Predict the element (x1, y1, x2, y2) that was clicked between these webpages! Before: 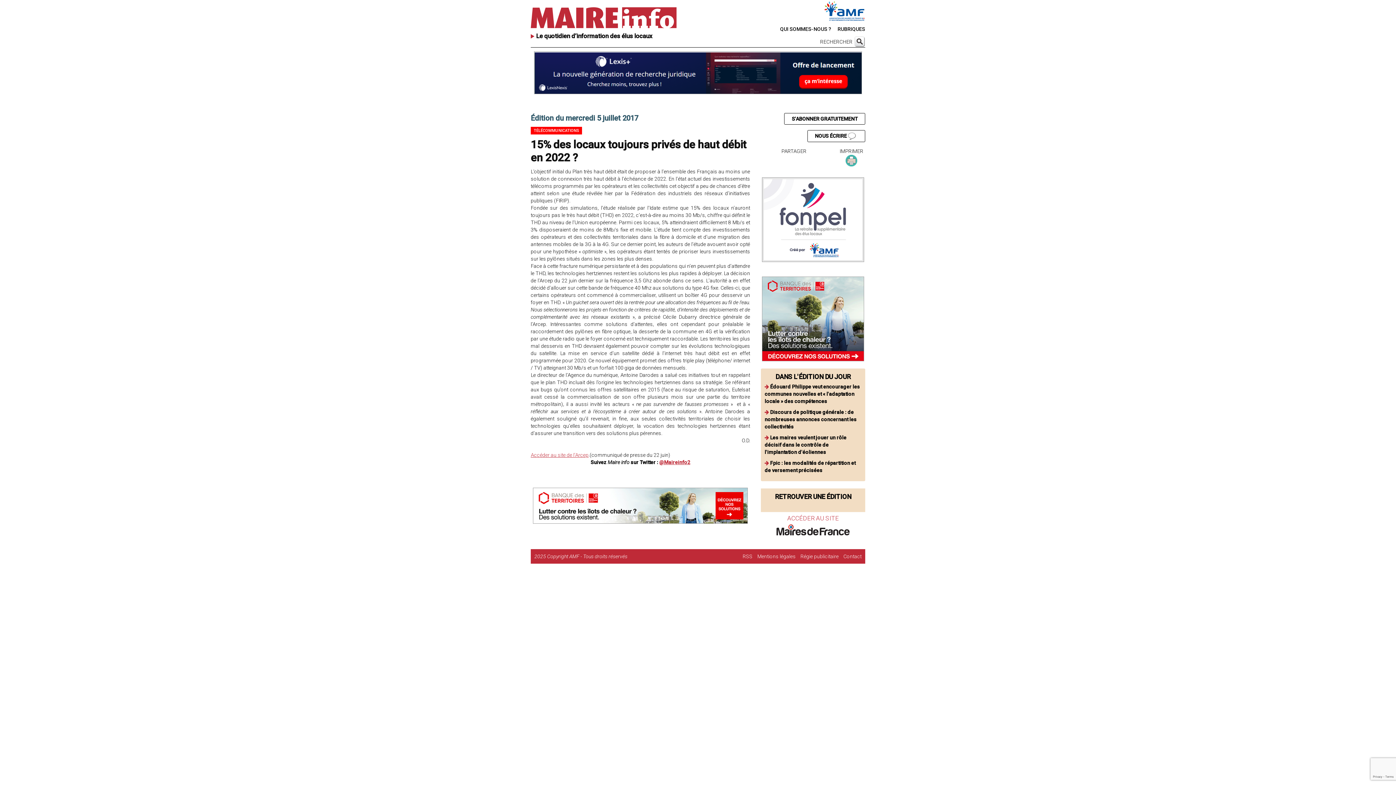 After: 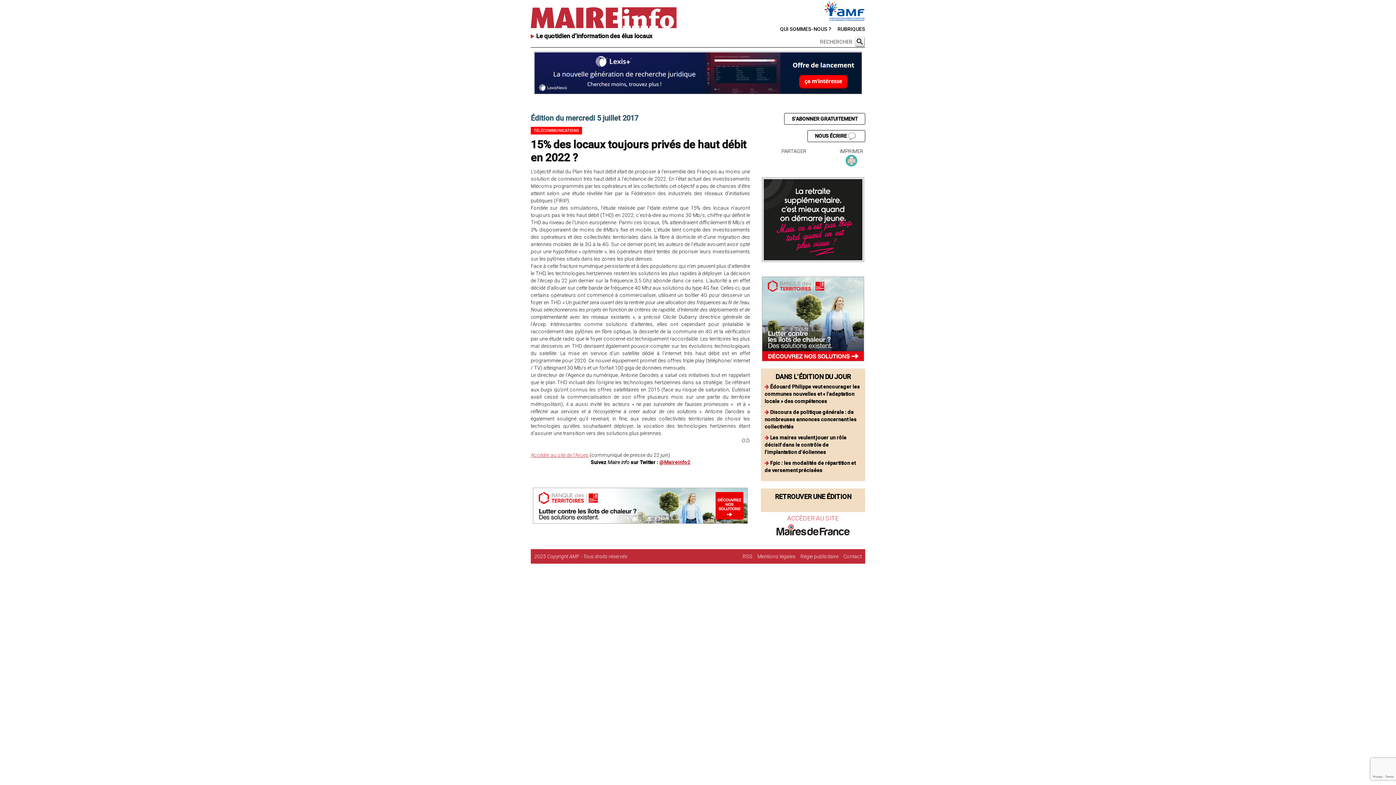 Action: bbox: (845, 157, 857, 163)